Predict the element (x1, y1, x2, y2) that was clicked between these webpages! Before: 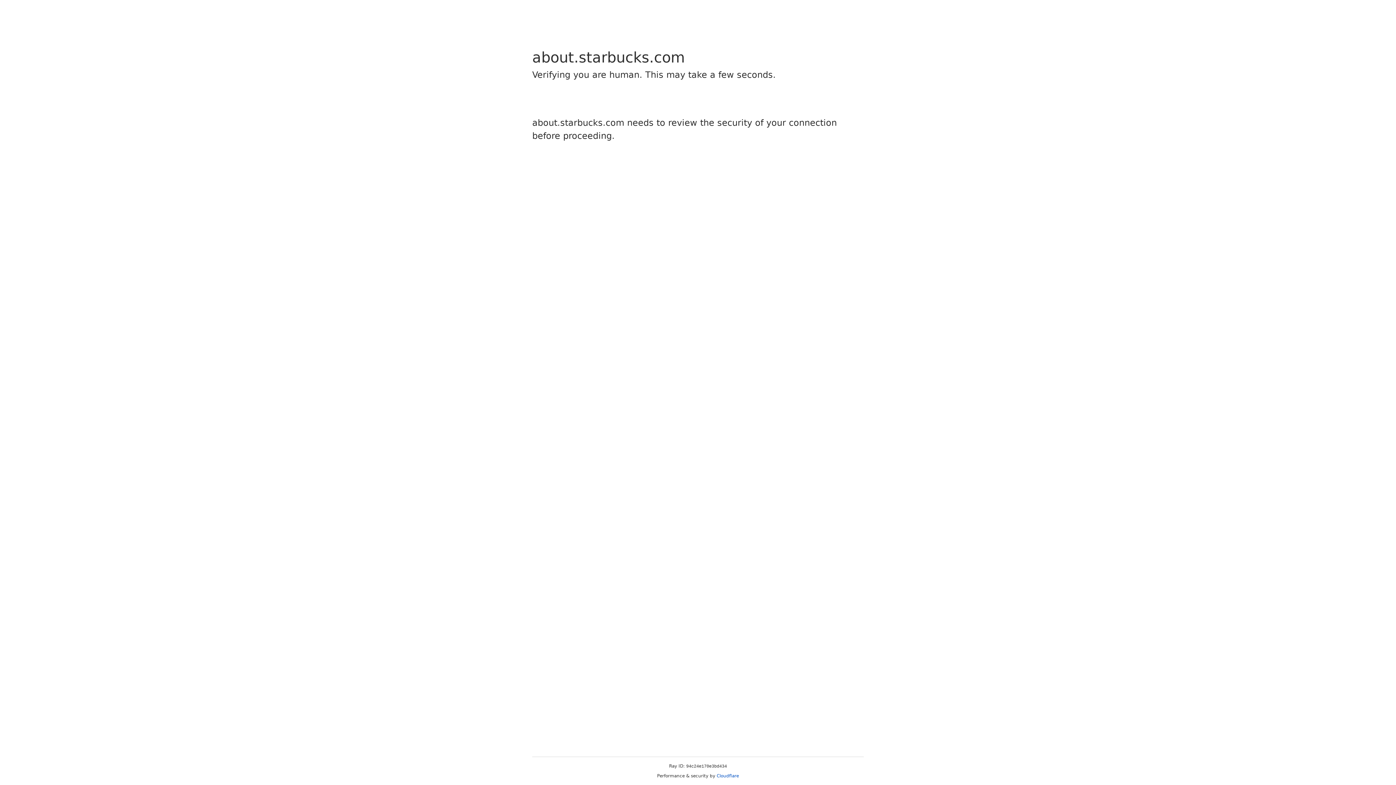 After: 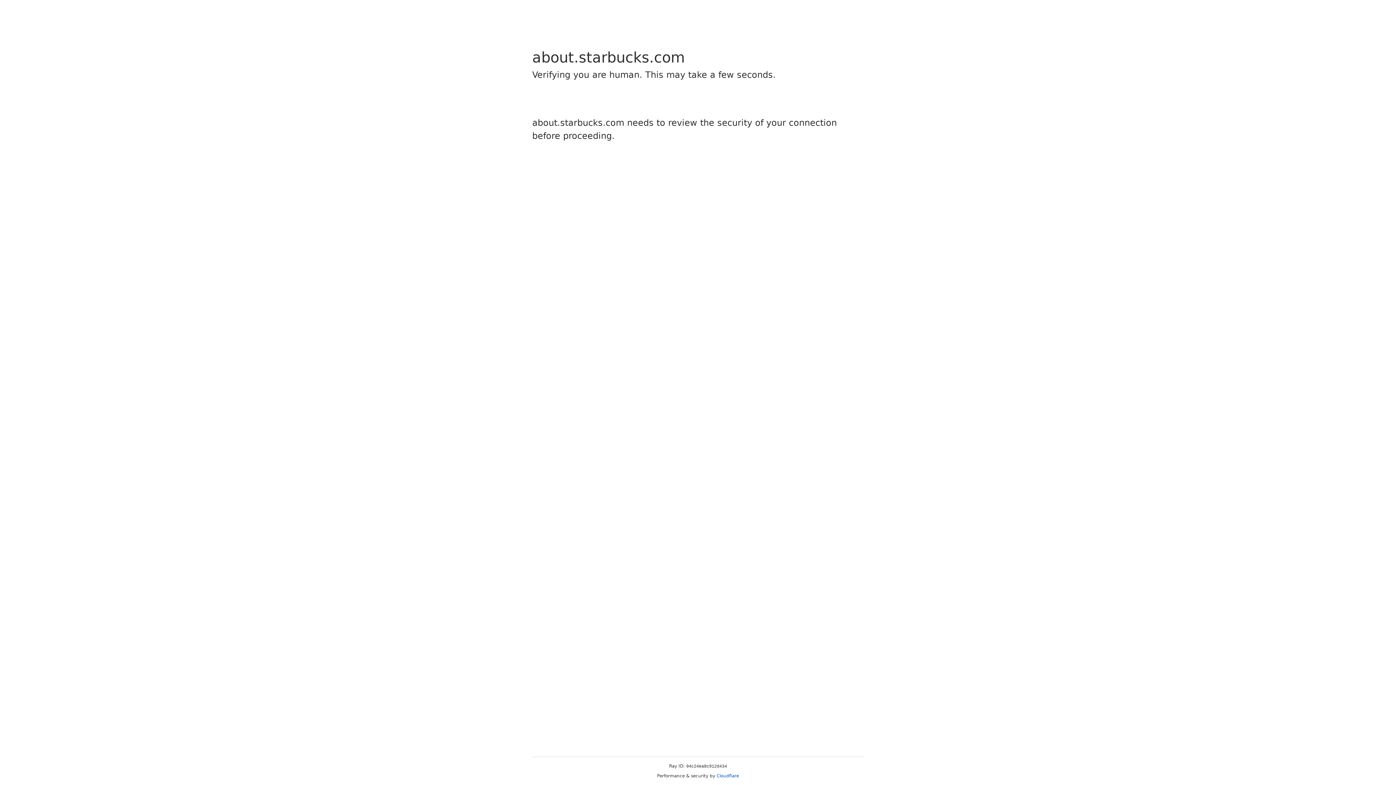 Action: label: Cloudflare bbox: (716, 773, 739, 778)